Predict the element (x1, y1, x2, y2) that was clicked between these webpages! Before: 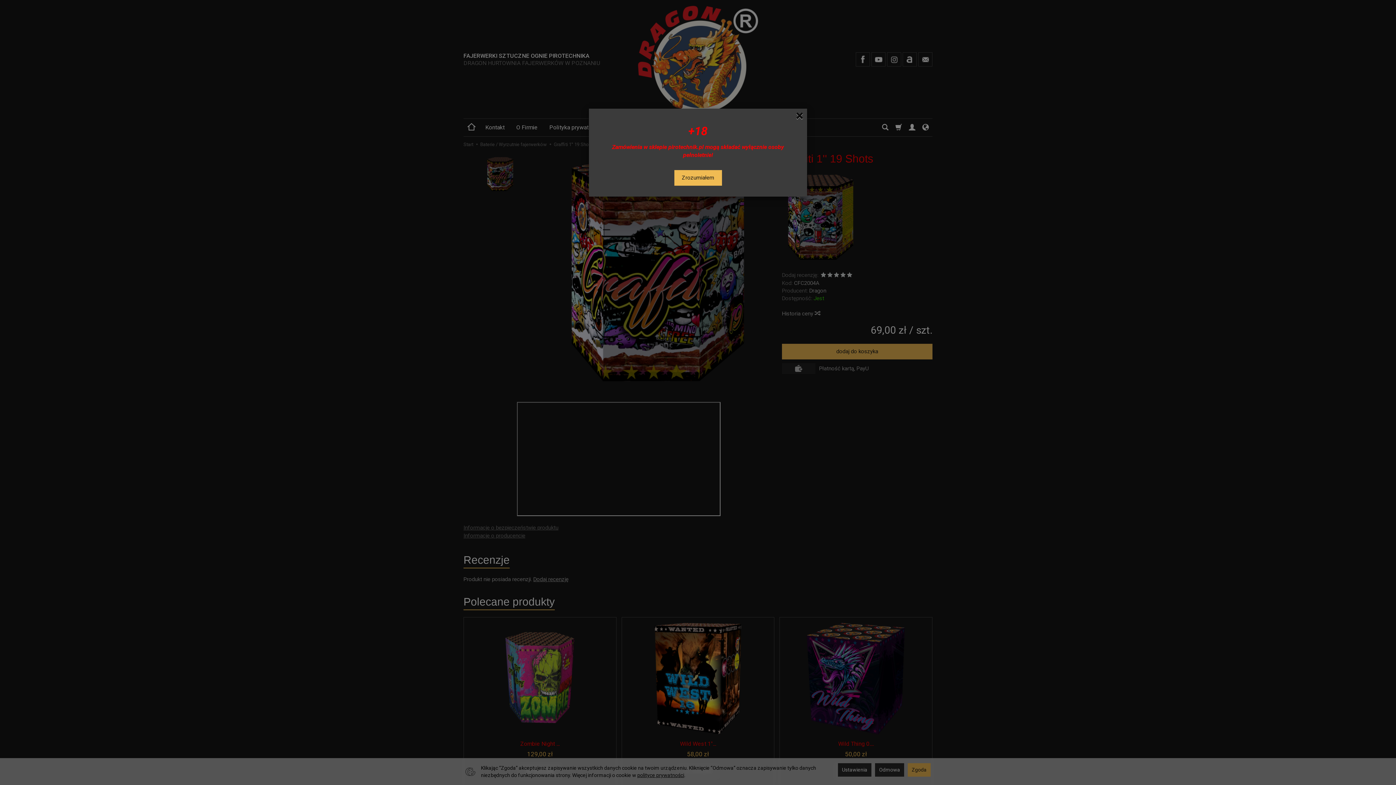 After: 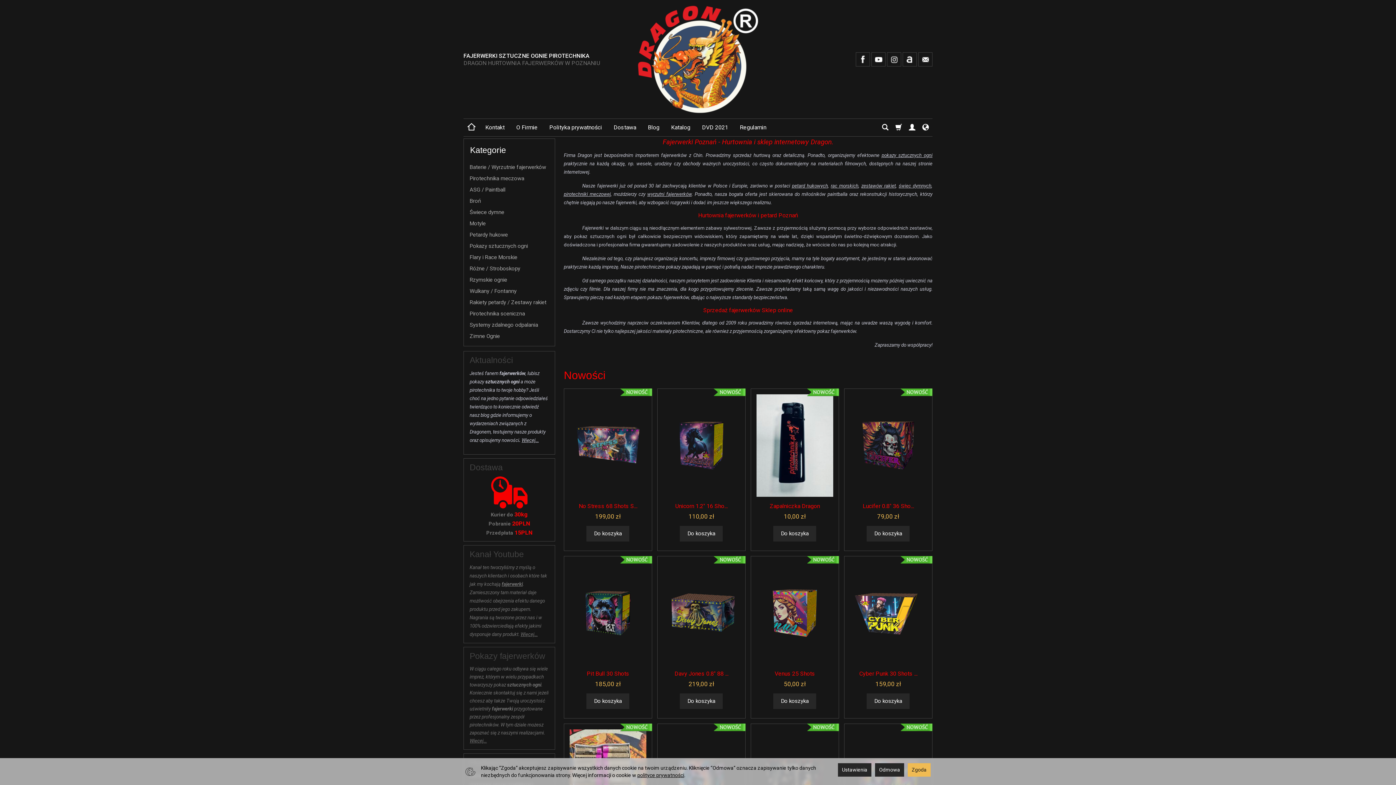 Action: label: Zrozumiałem bbox: (674, 170, 722, 185)